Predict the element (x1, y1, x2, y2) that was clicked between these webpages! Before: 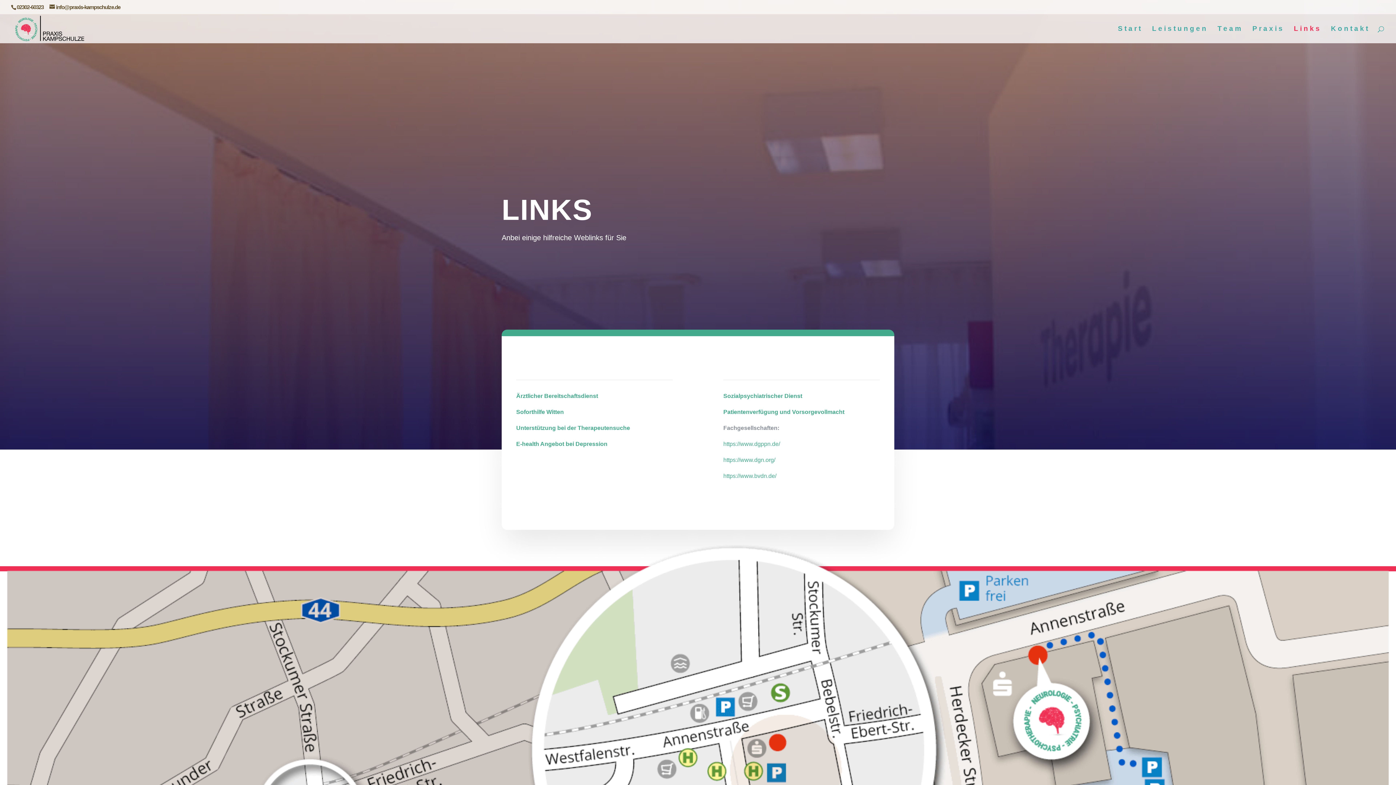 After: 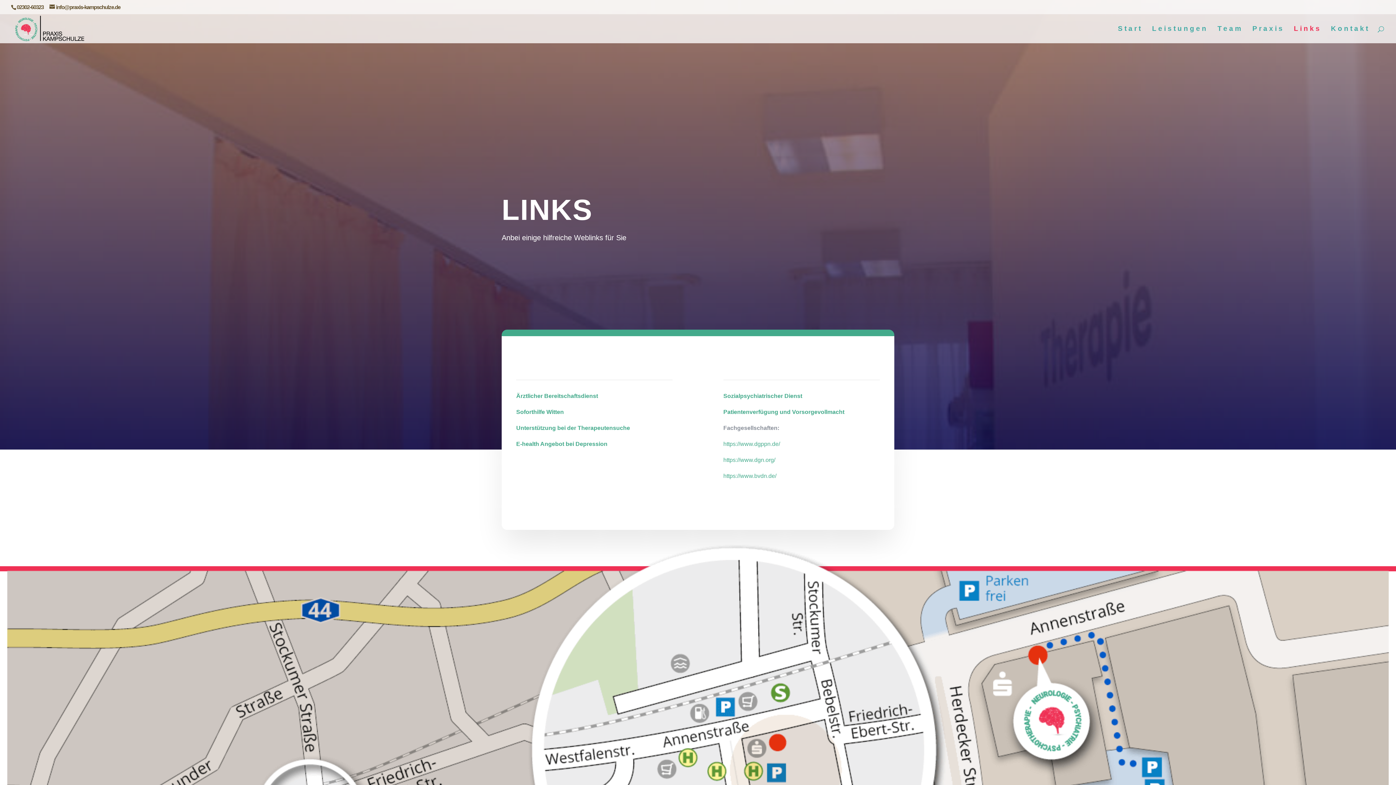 Action: label: https://www.dgn.org/ bbox: (723, 456, 775, 463)